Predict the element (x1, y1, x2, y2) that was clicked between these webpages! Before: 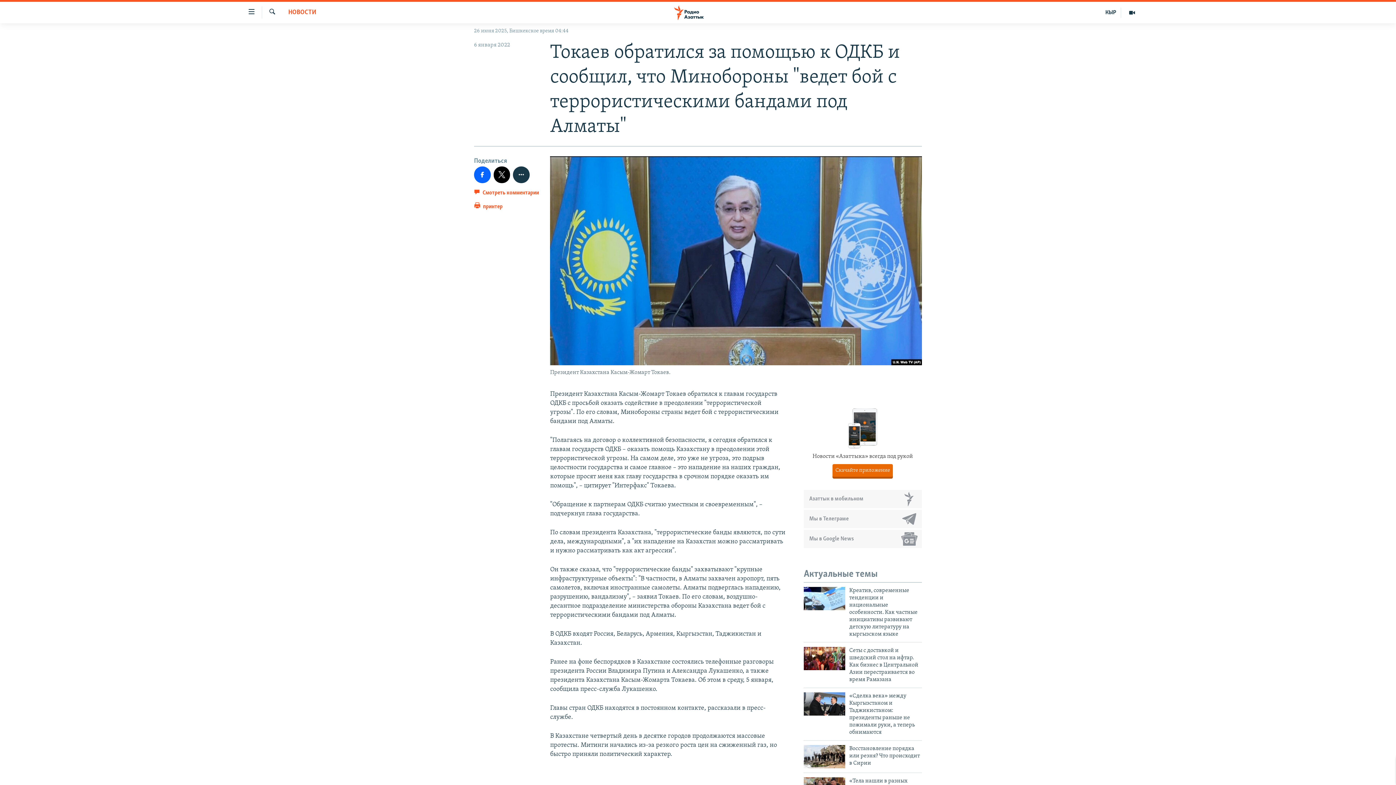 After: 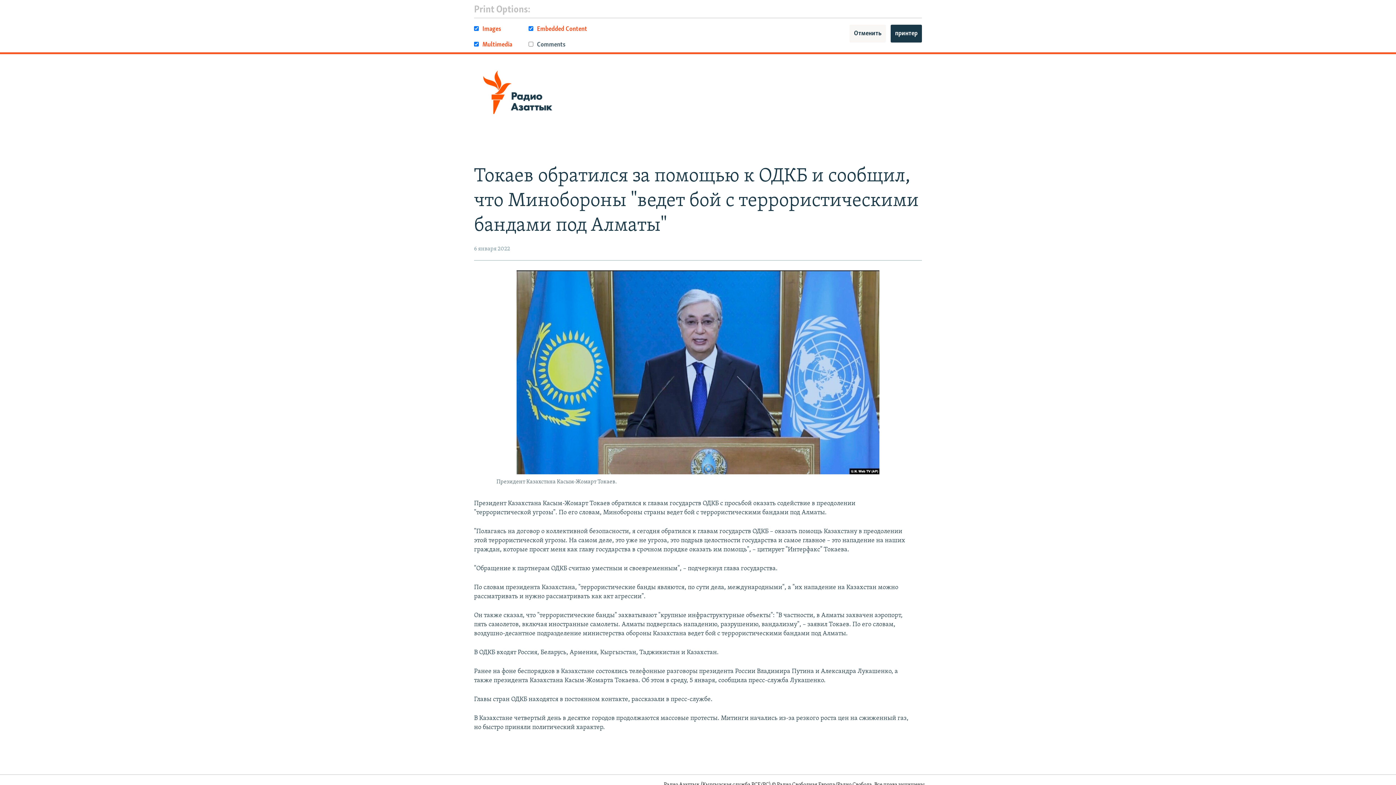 Action: bbox: (474, 201, 502, 215) label:  принтер